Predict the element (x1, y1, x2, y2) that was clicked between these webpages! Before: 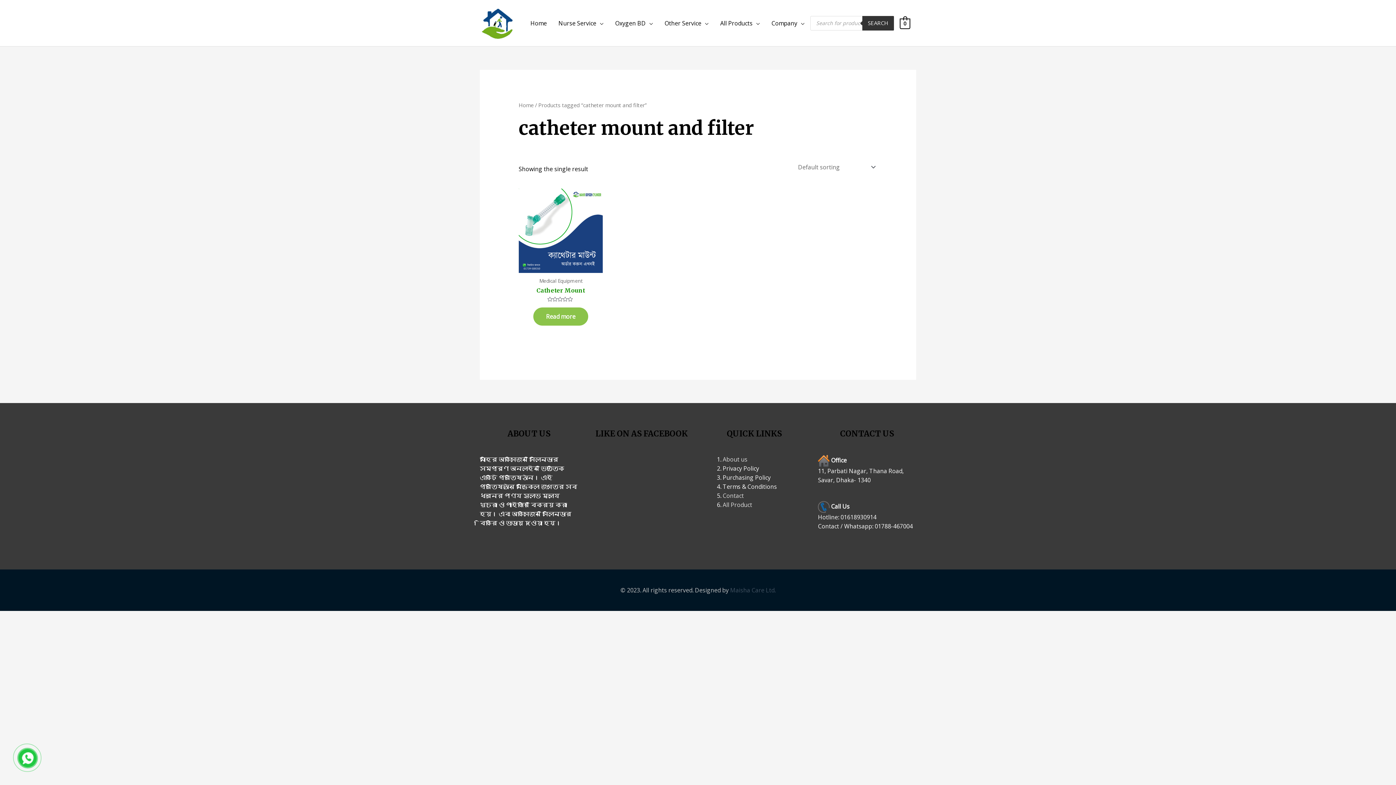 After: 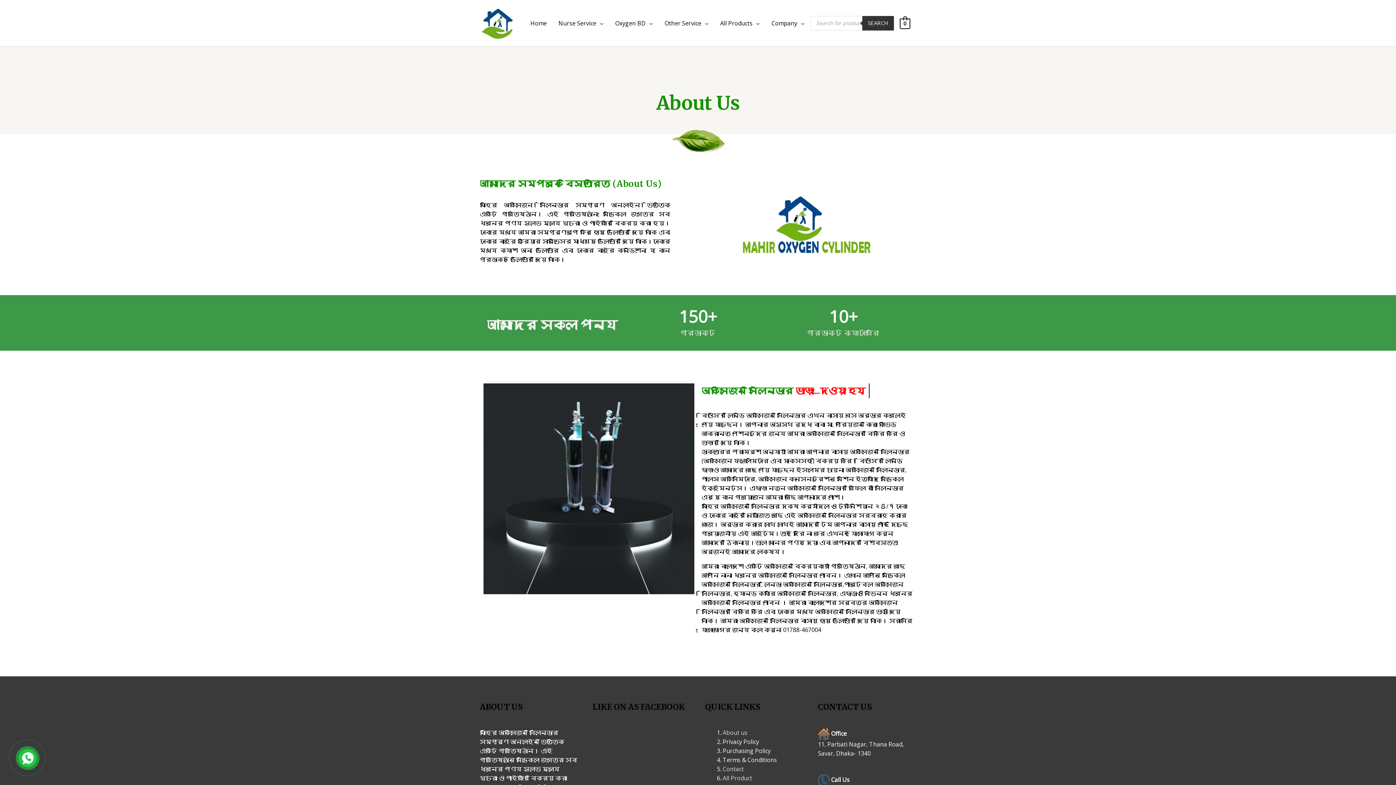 Action: label: Company bbox: (765, 11, 810, 34)